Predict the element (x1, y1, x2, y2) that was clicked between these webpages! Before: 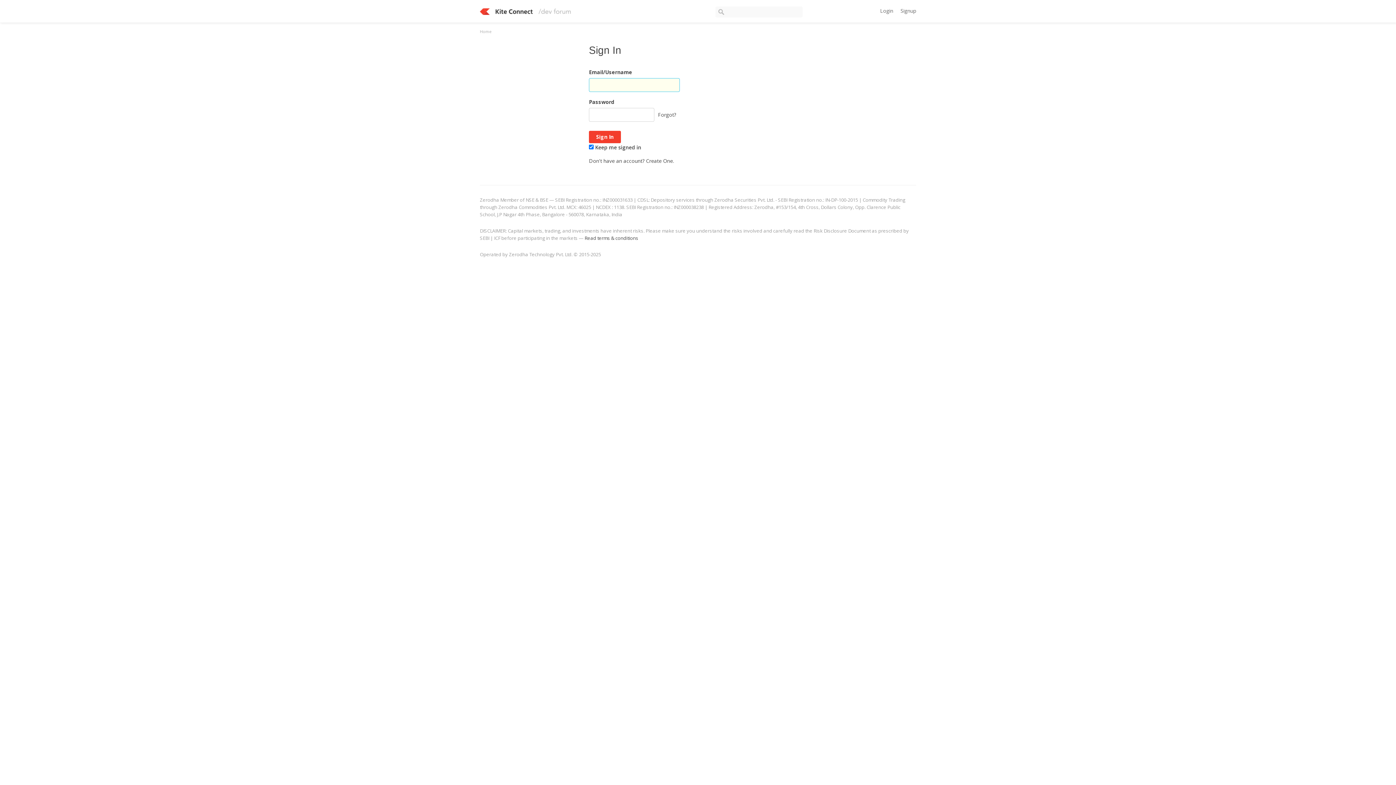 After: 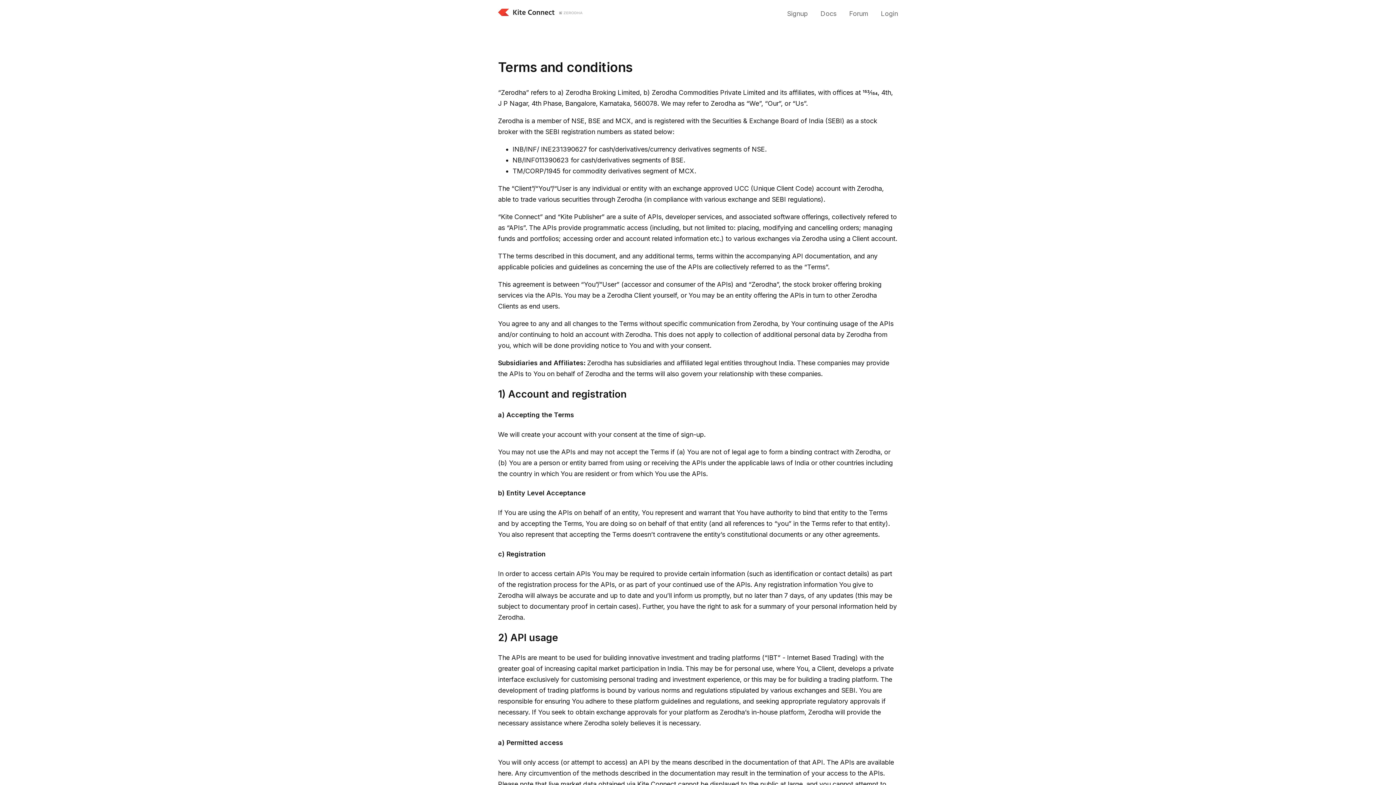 Action: label: Read terms & conditions bbox: (584, 234, 638, 241)